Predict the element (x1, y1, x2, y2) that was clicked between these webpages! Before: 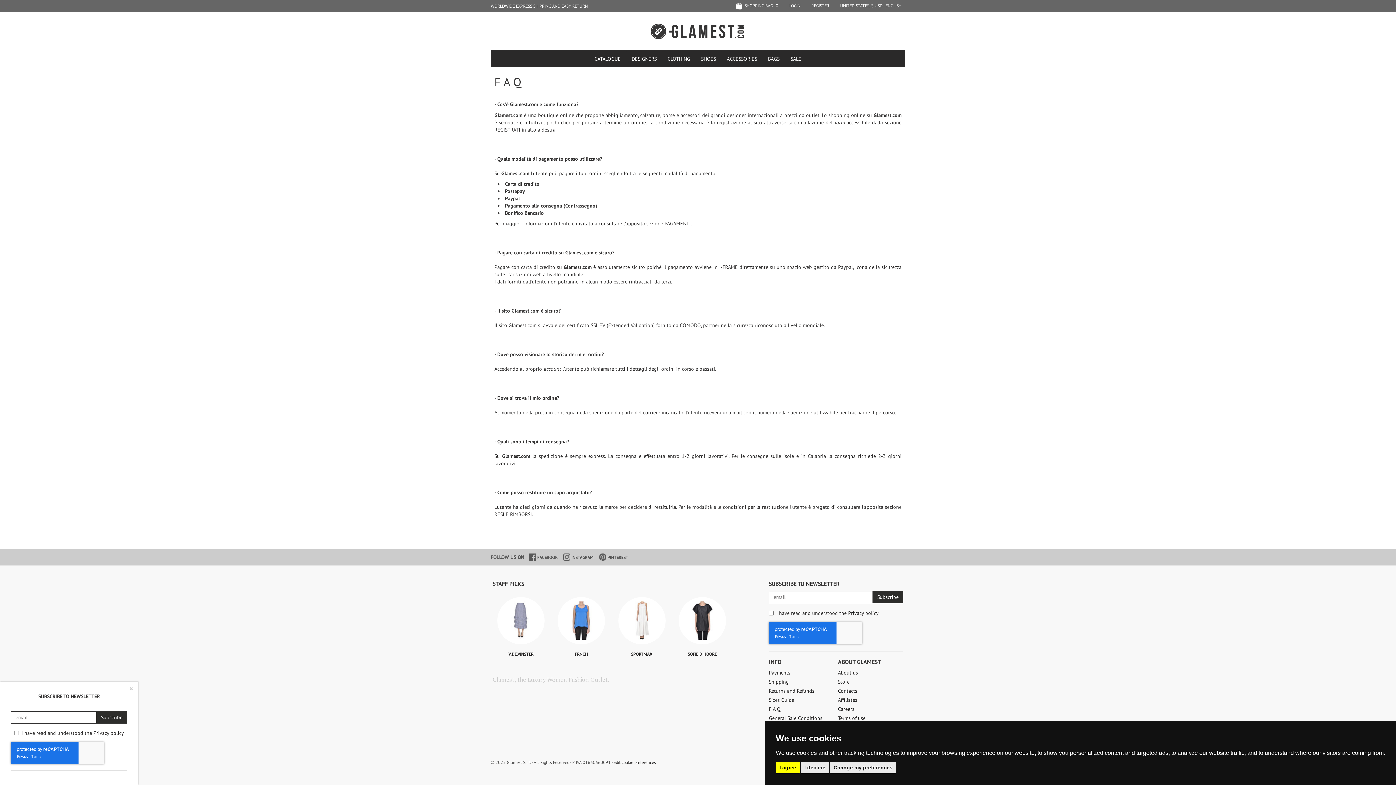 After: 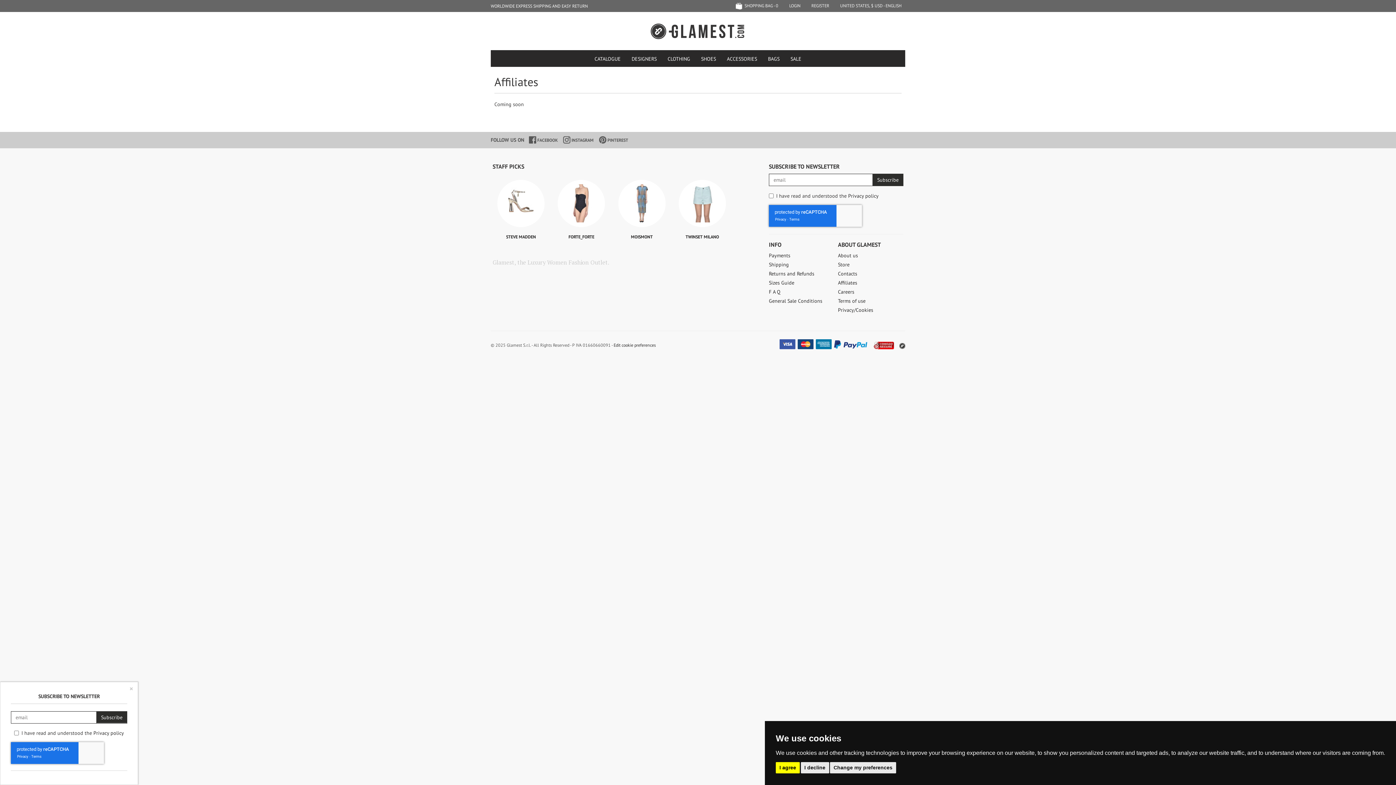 Action: bbox: (838, 696, 857, 703) label: Affiliates